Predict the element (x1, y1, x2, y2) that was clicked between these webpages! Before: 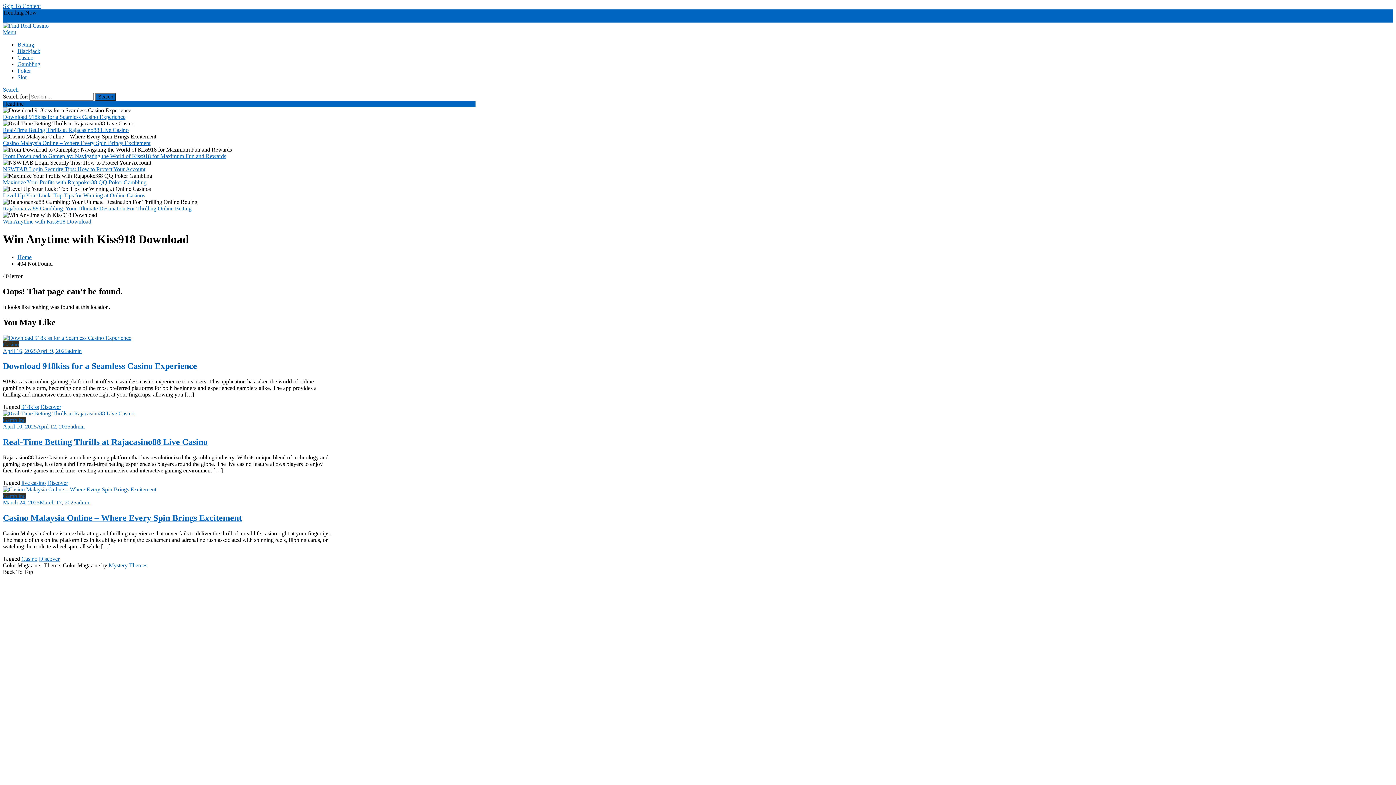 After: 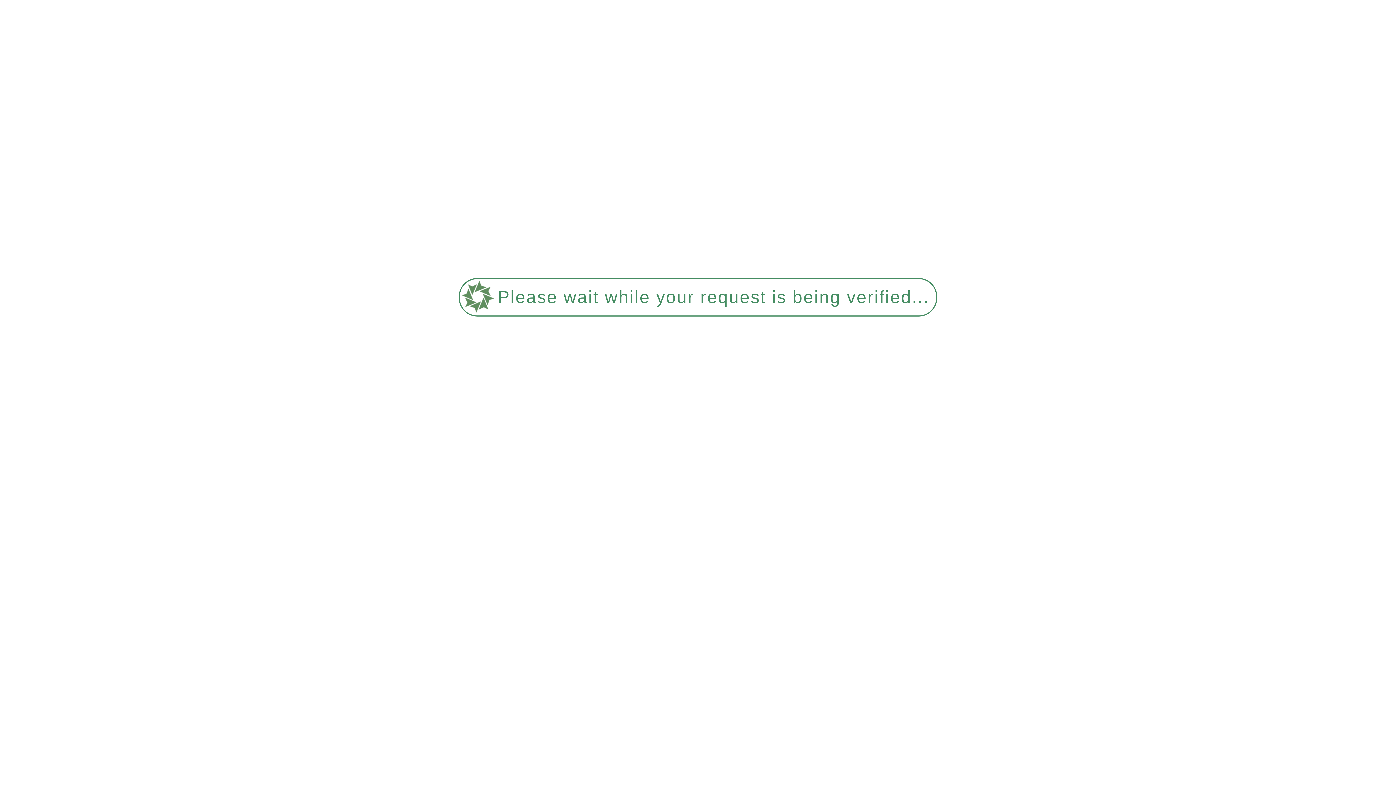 Action: bbox: (17, 48, 40, 54) label: Blackjack